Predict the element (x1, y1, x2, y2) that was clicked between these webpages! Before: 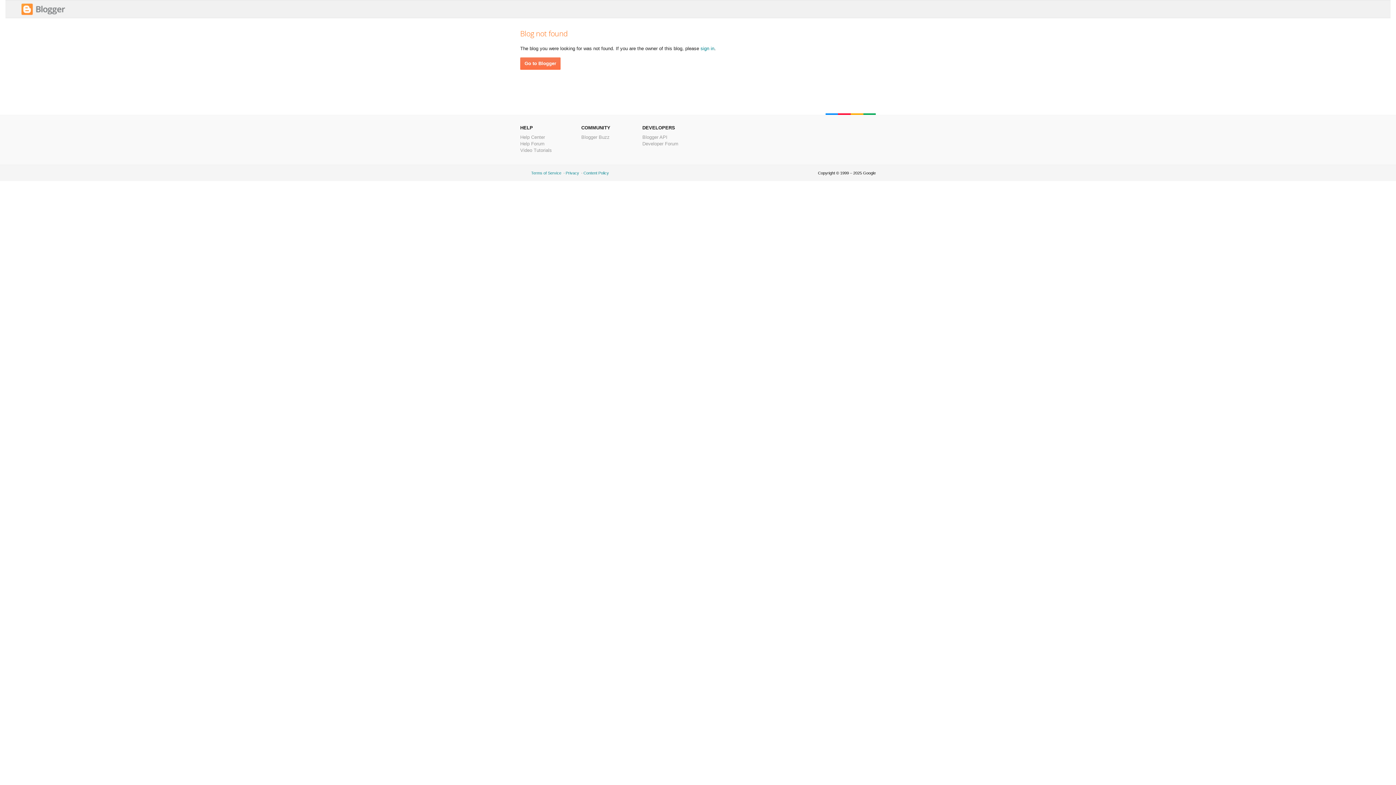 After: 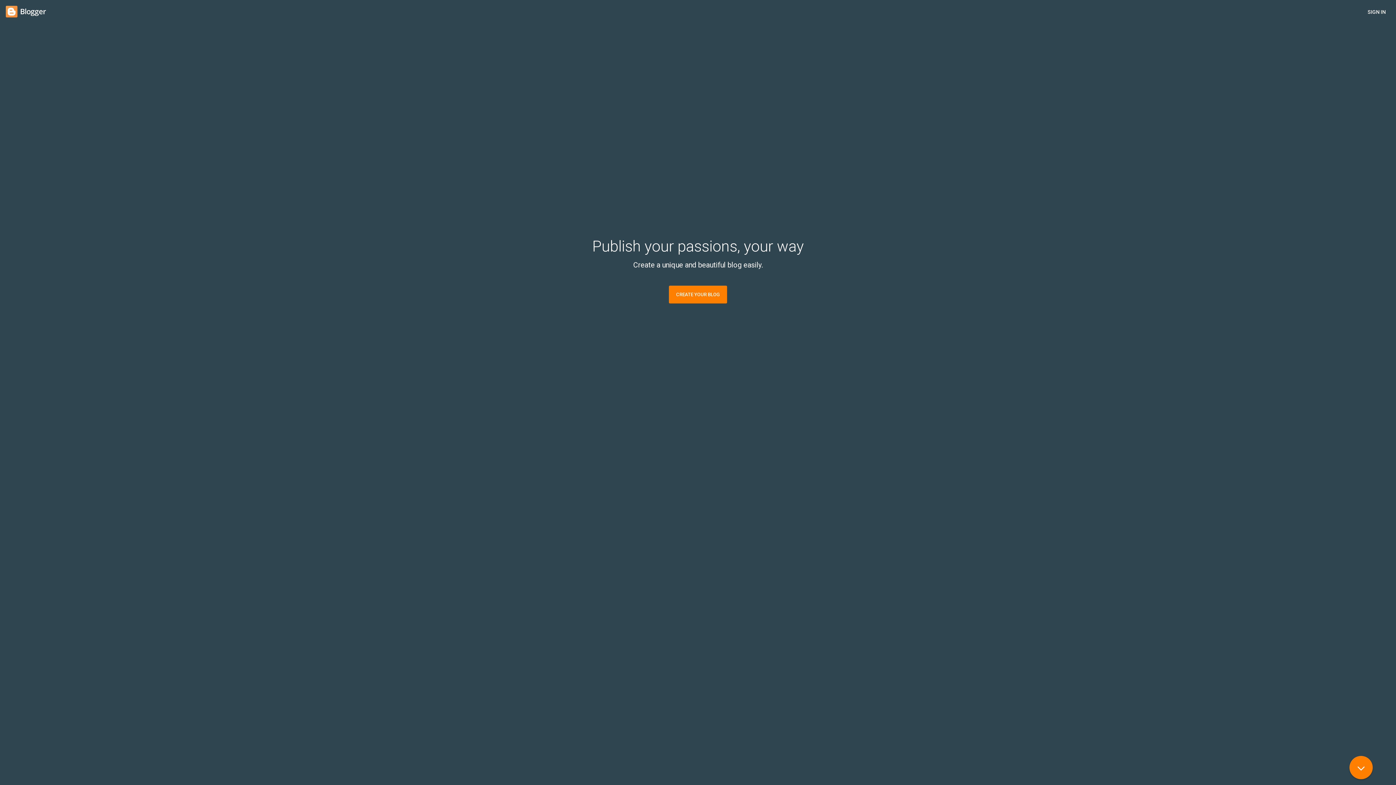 Action: bbox: (520, 57, 560, 69) label: Go to Blogger